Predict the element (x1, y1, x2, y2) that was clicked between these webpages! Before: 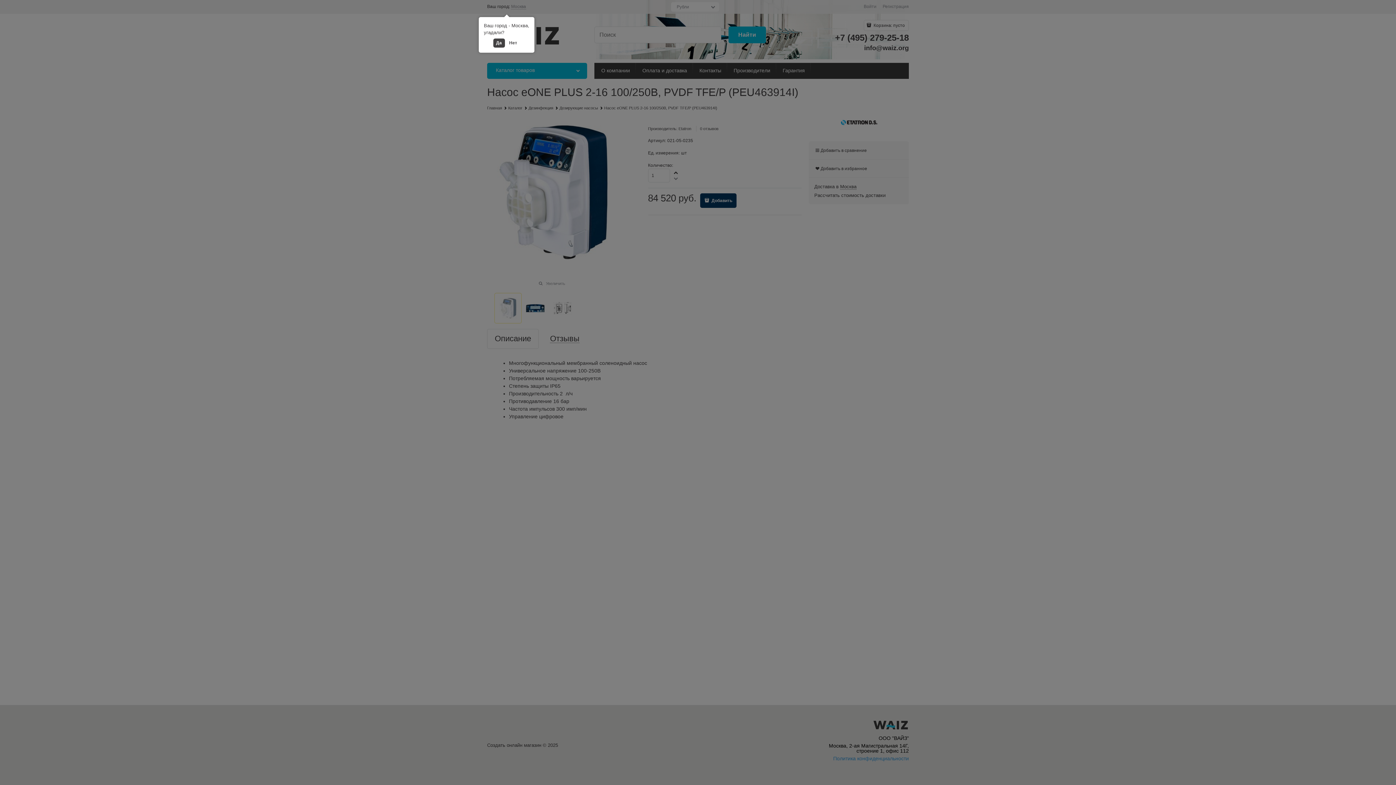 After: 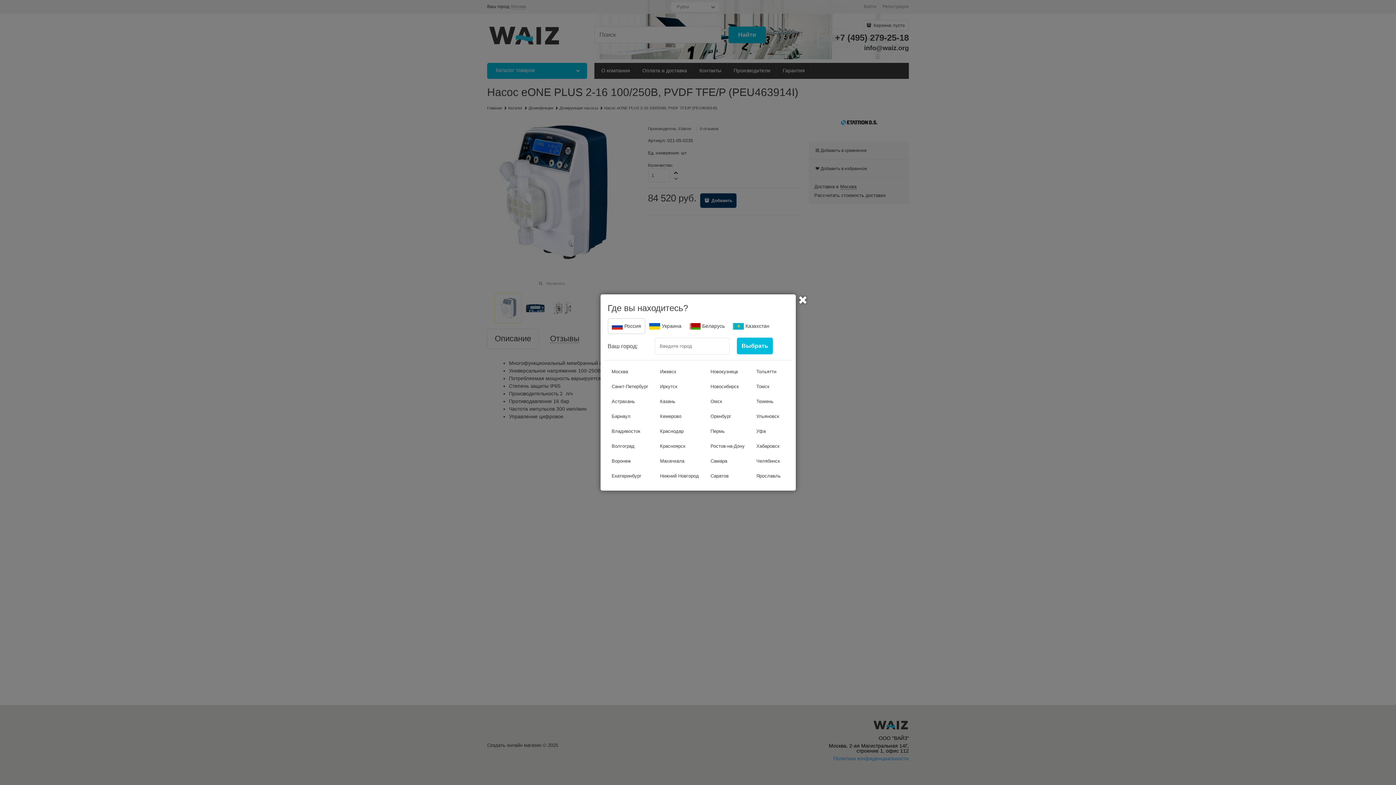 Action: label: Нет bbox: (506, 38, 520, 47)